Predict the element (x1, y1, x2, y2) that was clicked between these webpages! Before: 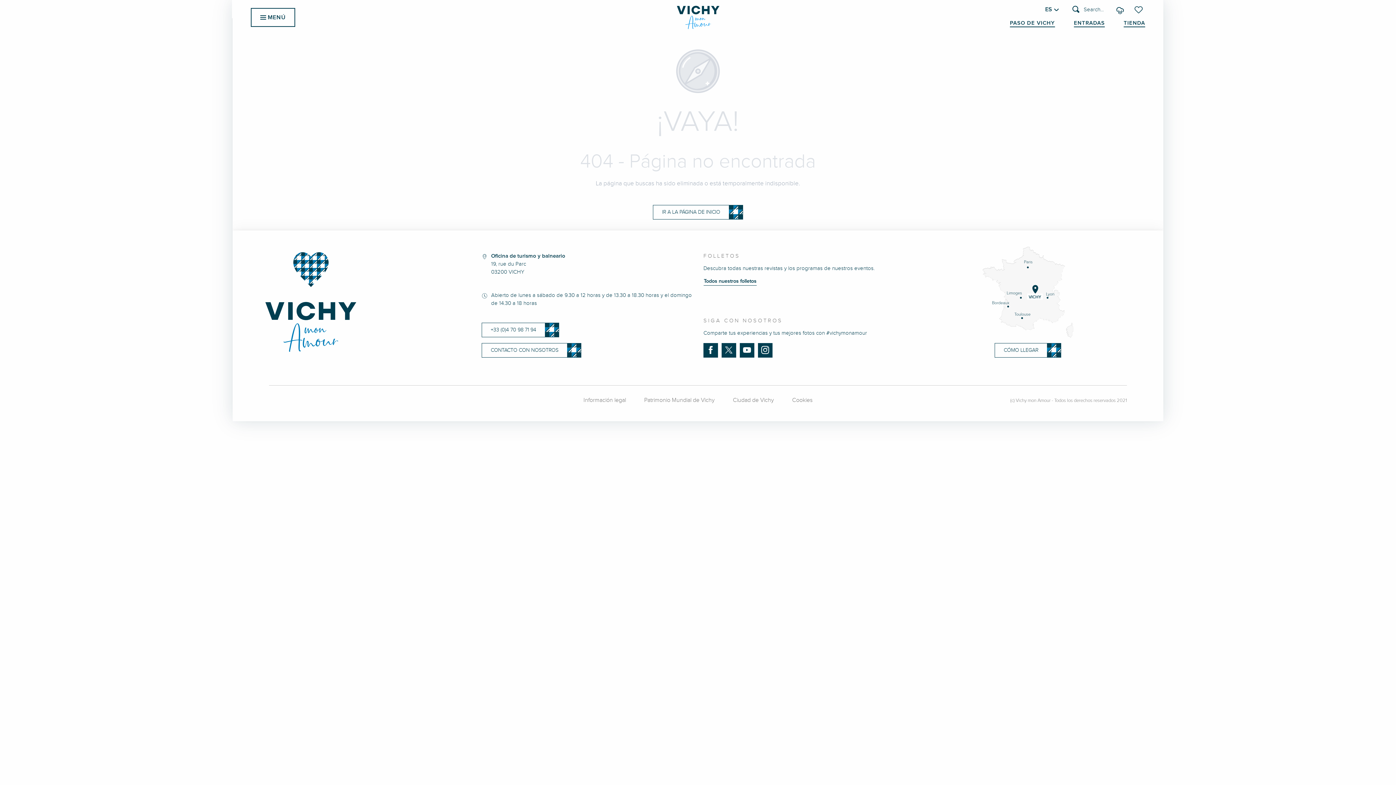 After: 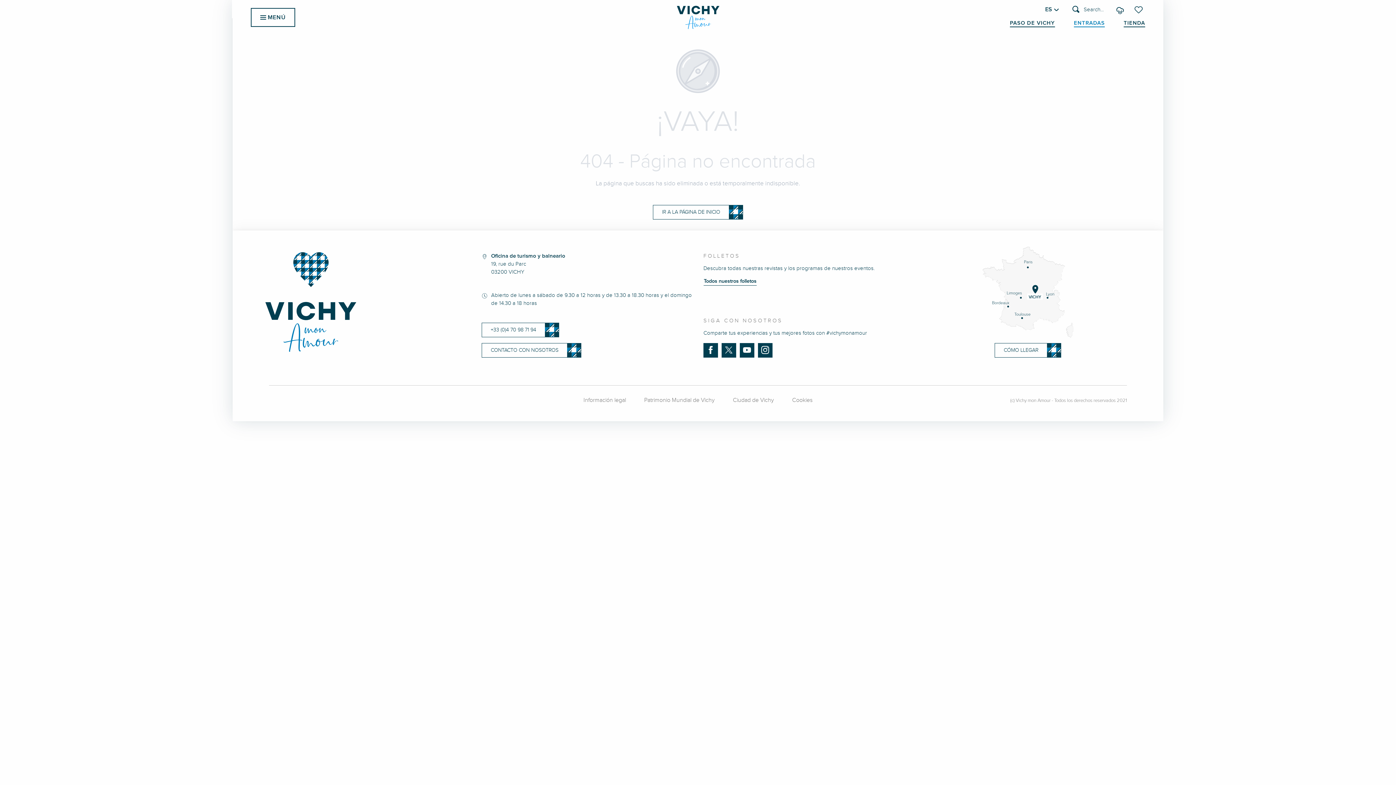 Action: bbox: (1074, 19, 1105, 27) label: ENTRADAS